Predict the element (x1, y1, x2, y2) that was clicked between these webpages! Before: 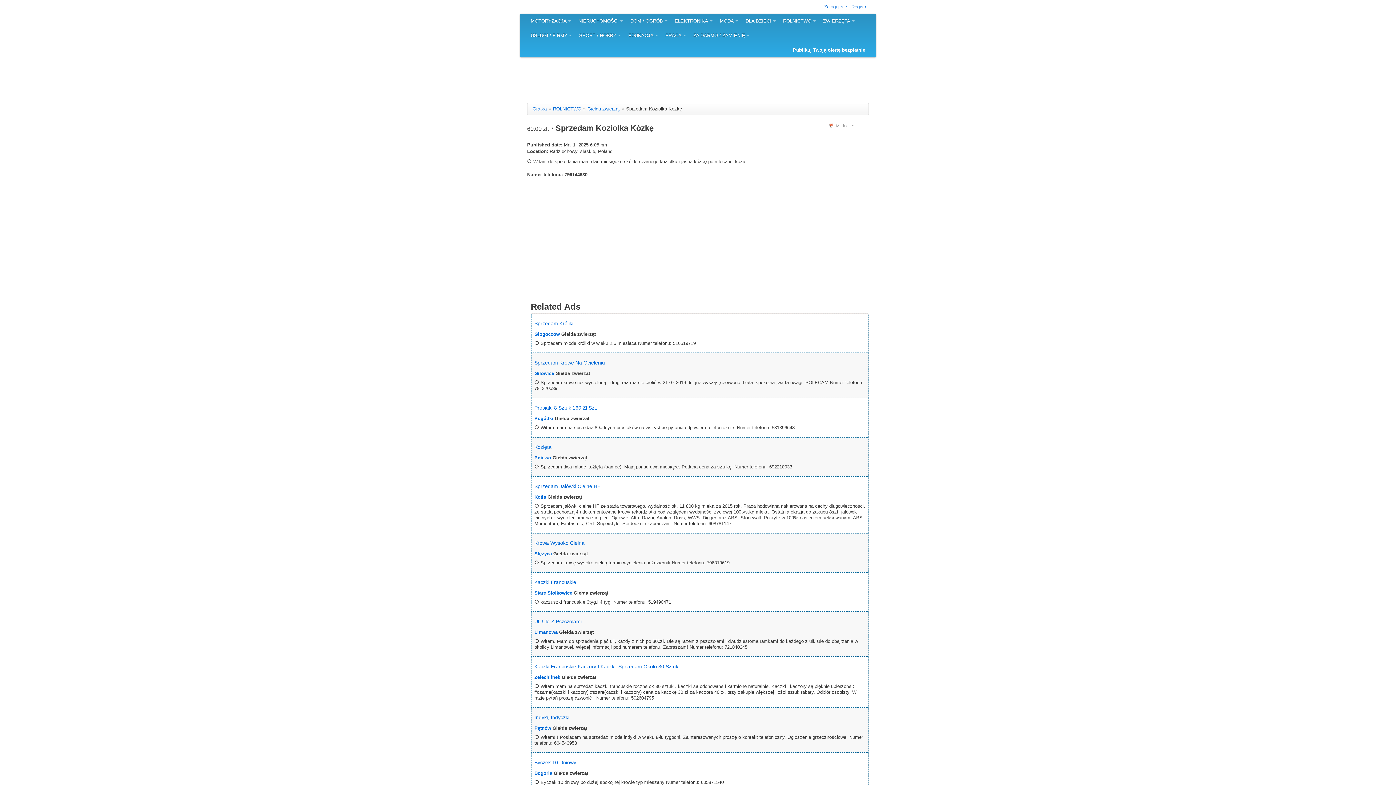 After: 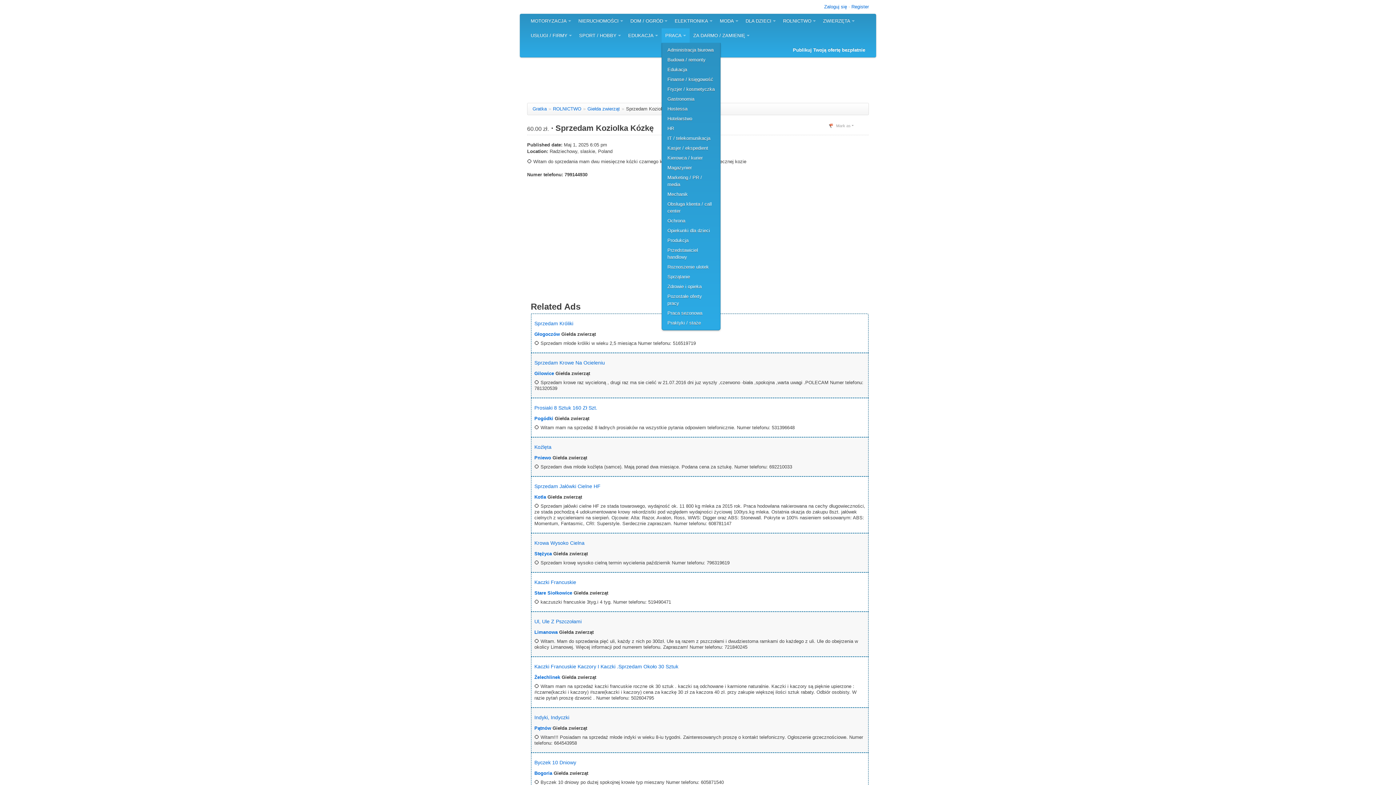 Action: label: PRACA bbox: (661, 28, 689, 42)